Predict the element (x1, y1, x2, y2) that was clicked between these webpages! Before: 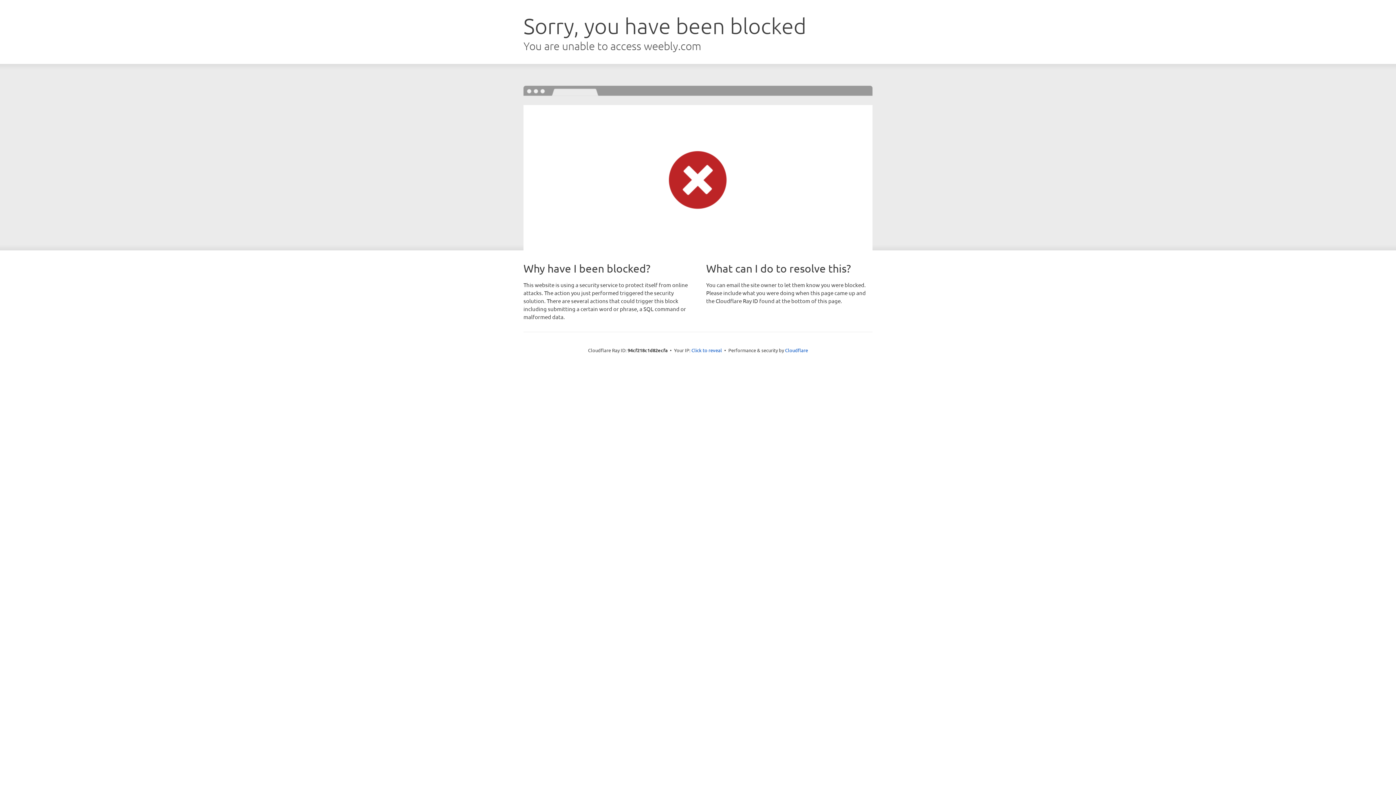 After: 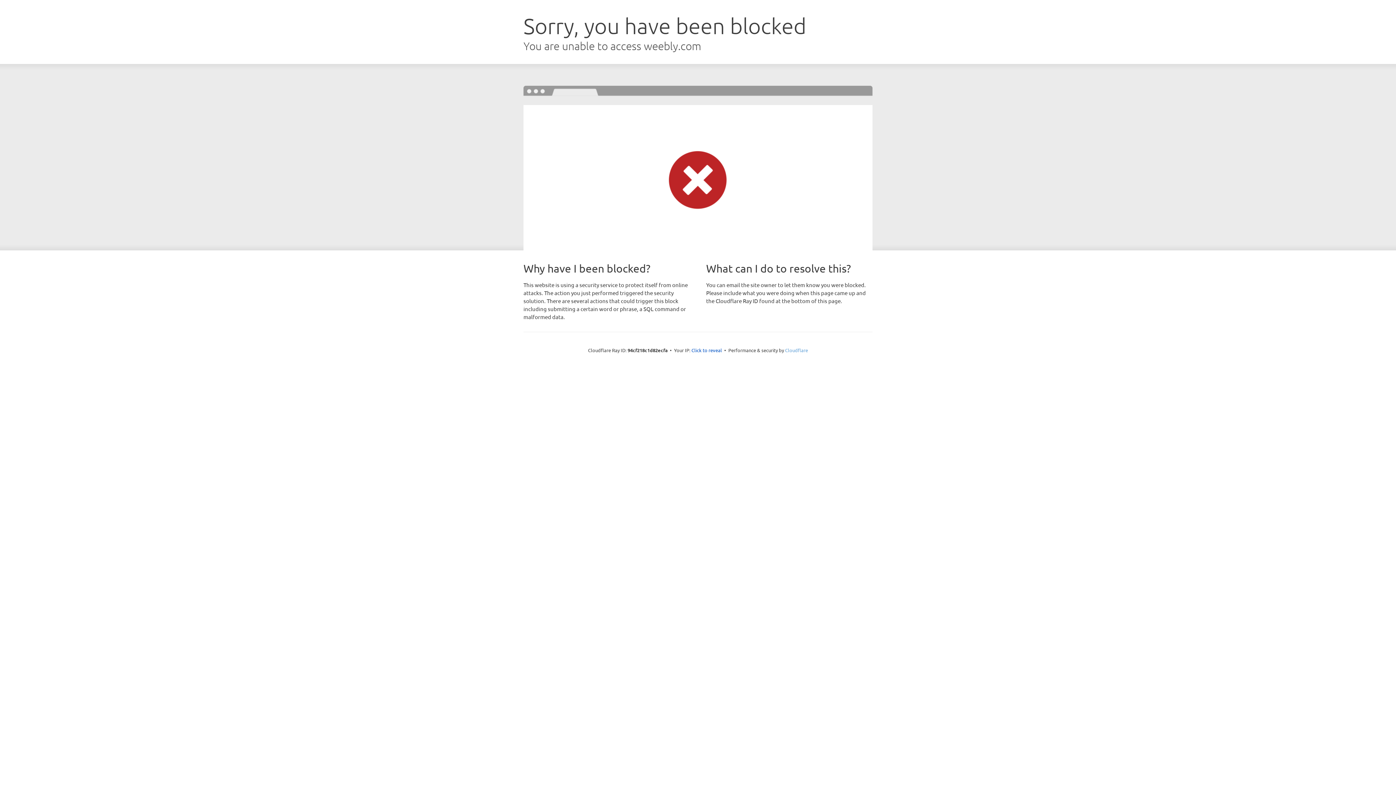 Action: label: Cloudflare bbox: (785, 347, 808, 353)